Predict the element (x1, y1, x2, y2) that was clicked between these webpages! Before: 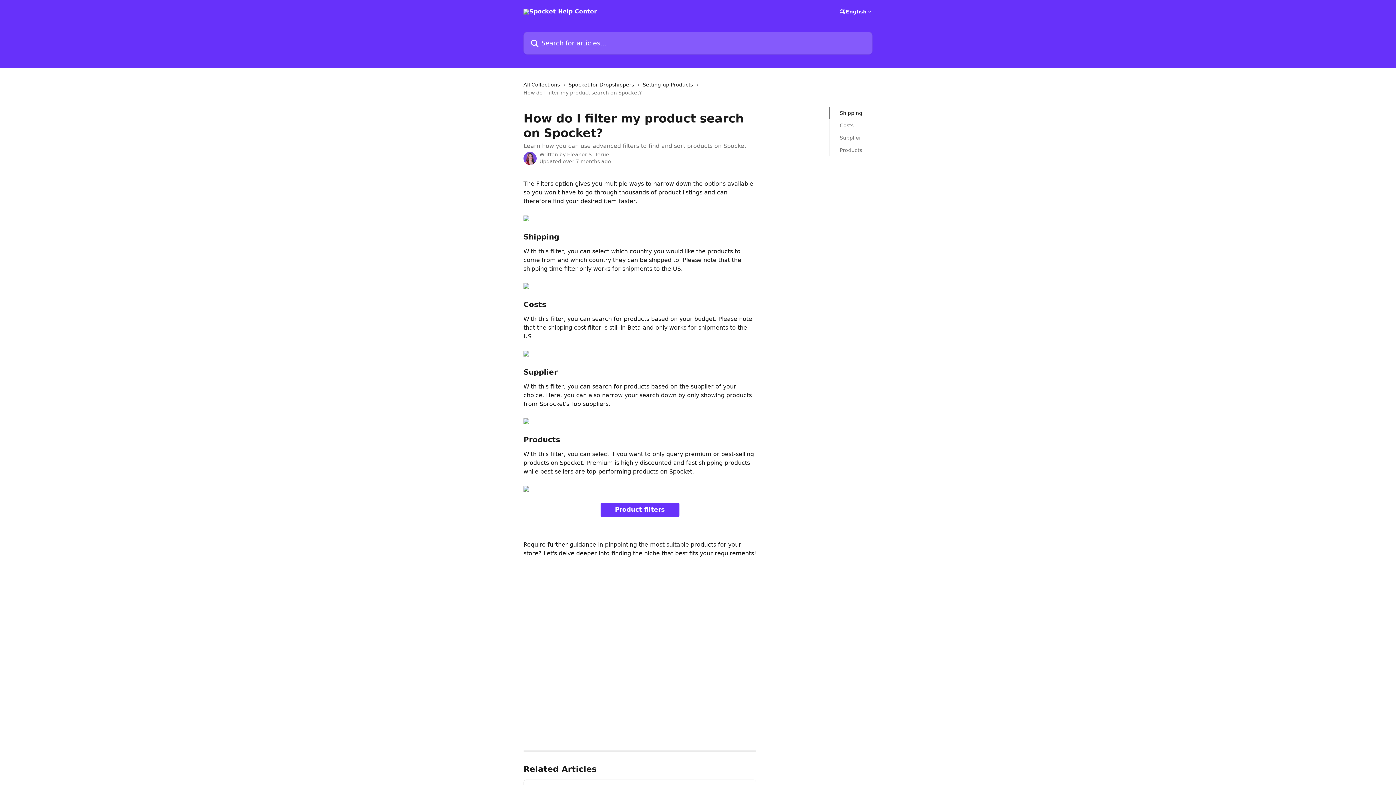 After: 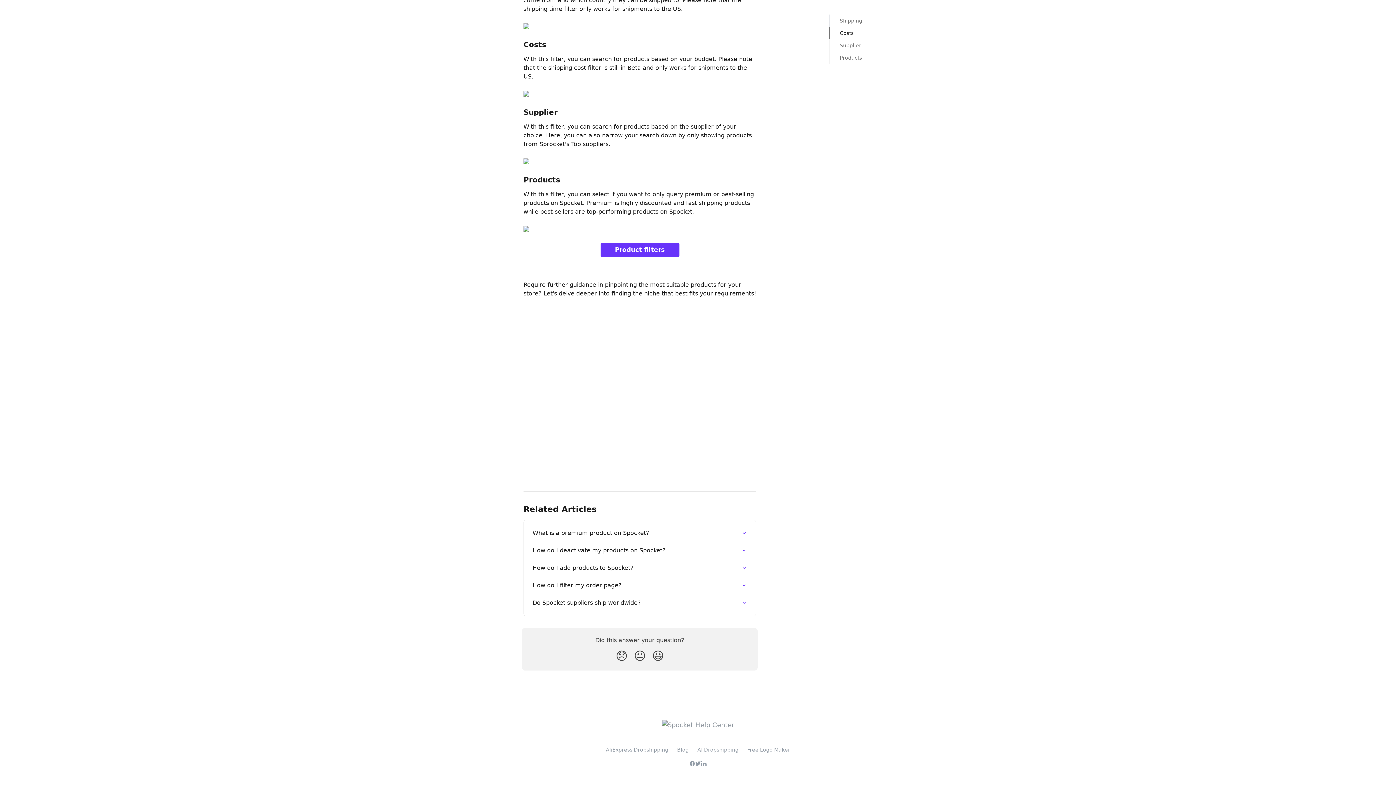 Action: bbox: (840, 121, 862, 129) label: Costs